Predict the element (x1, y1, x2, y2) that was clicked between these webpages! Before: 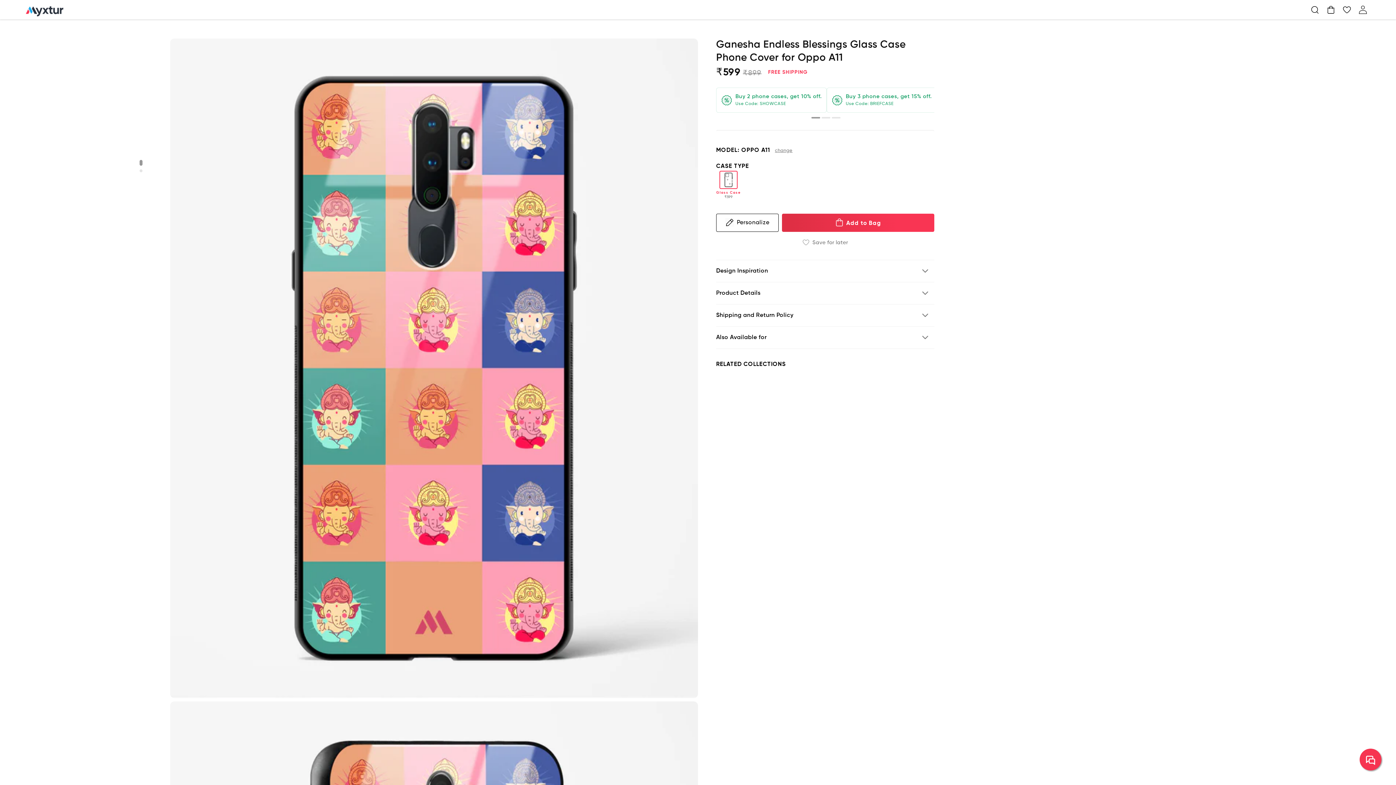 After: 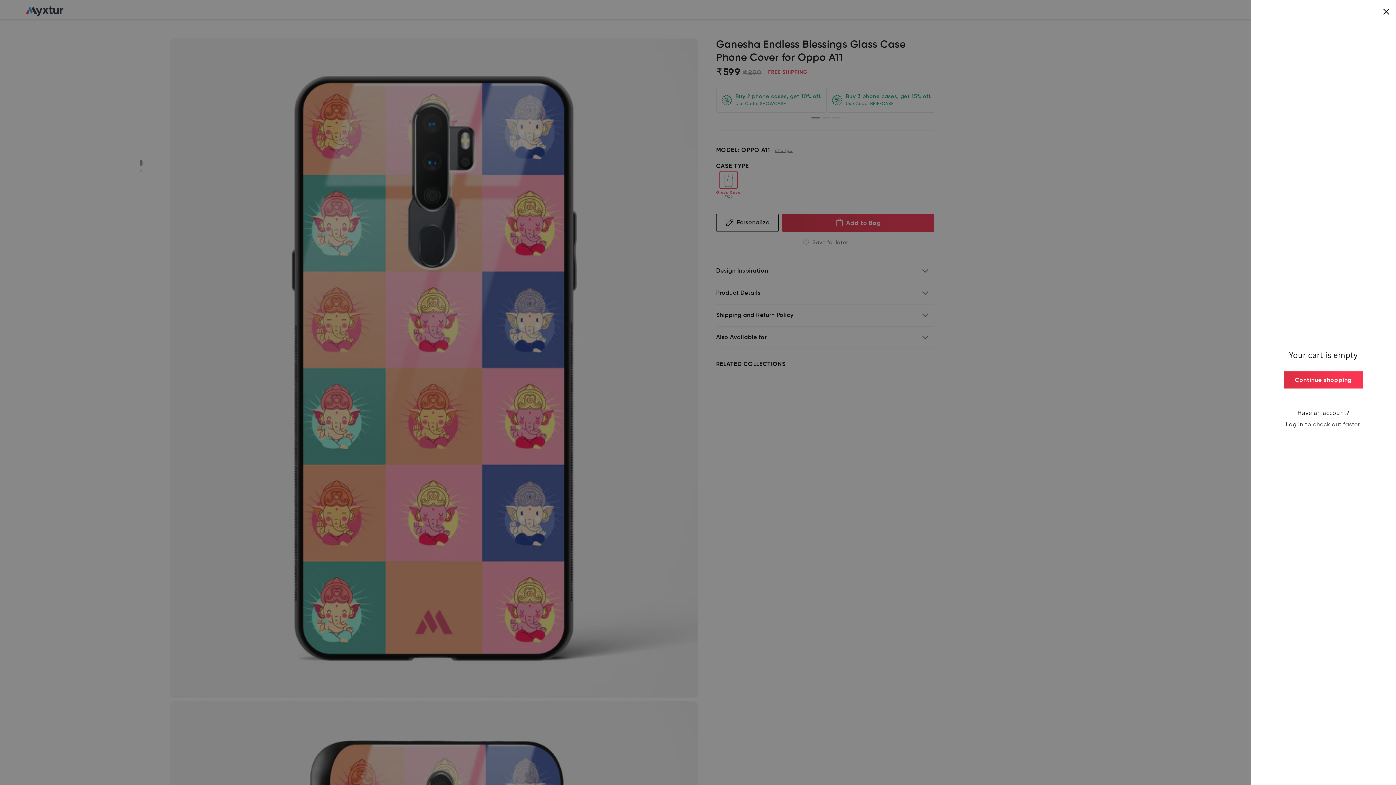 Action: label: Cart bbox: (1323, 1, 1339, 17)